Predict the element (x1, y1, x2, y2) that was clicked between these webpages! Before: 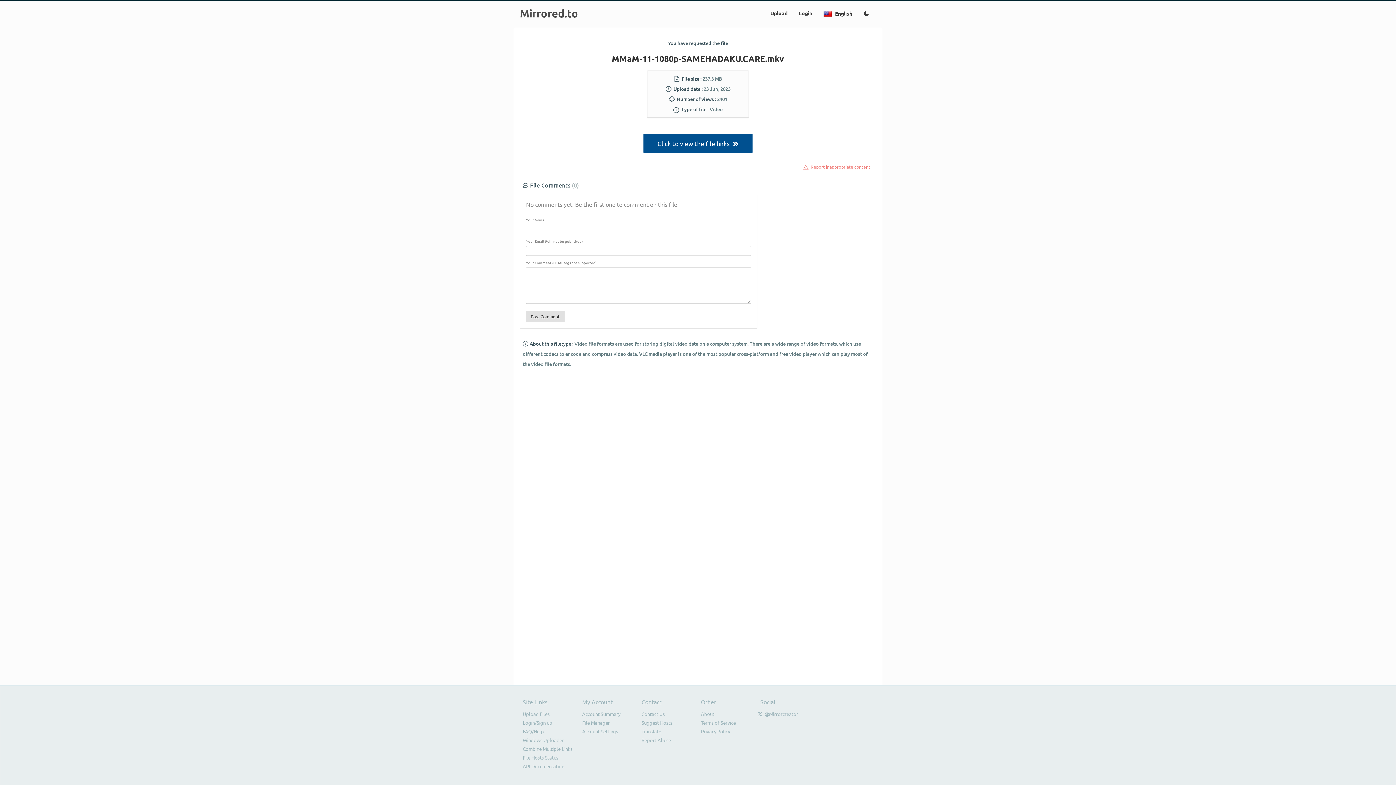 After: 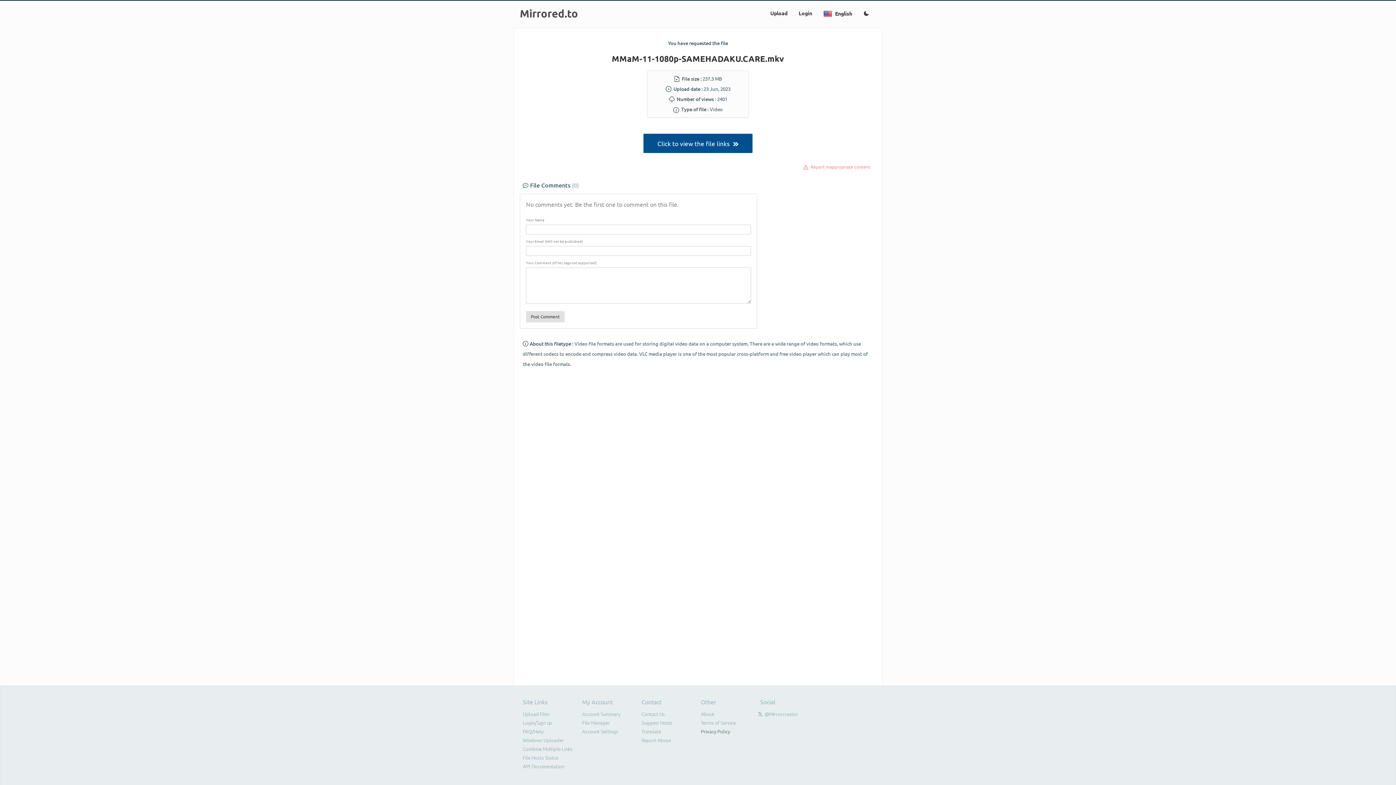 Action: label: Privacy Policy bbox: (701, 728, 730, 734)